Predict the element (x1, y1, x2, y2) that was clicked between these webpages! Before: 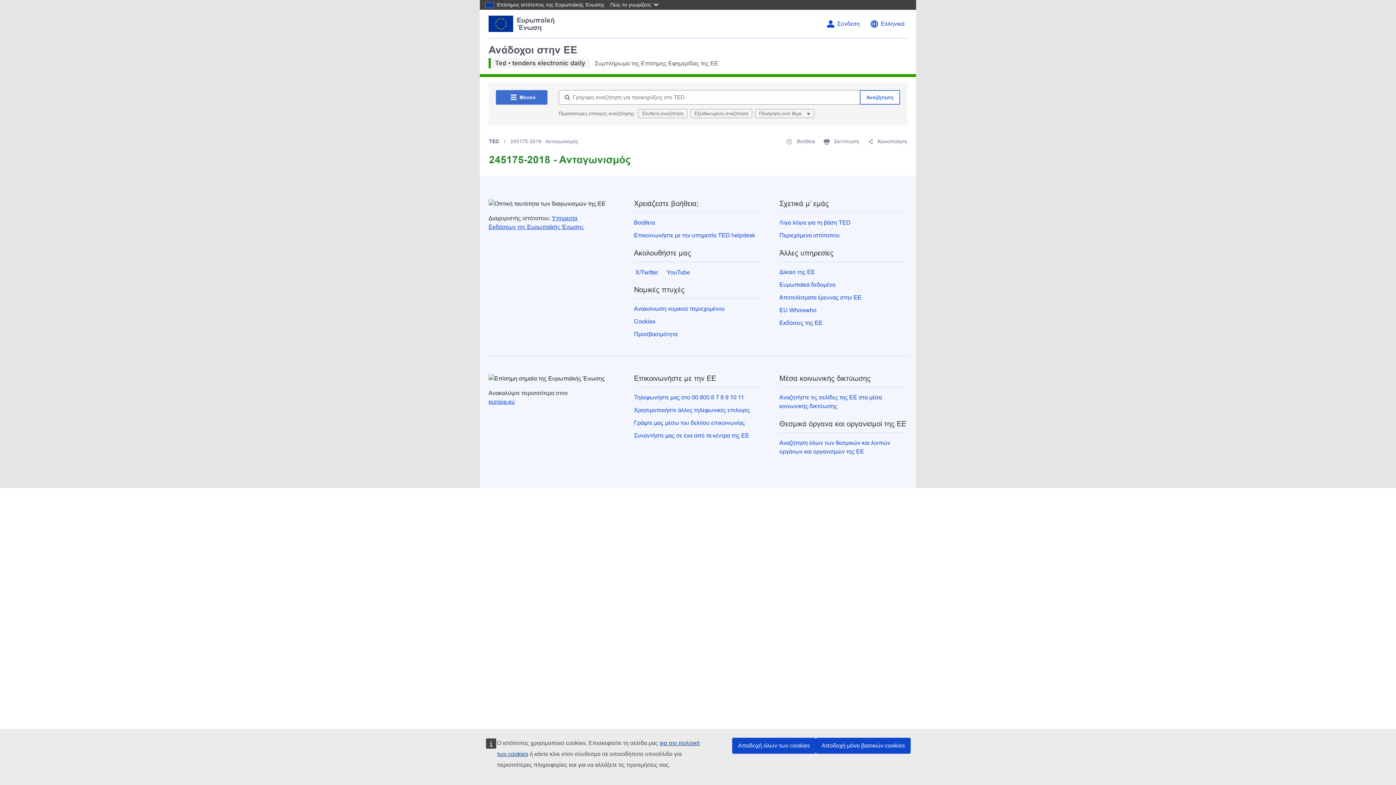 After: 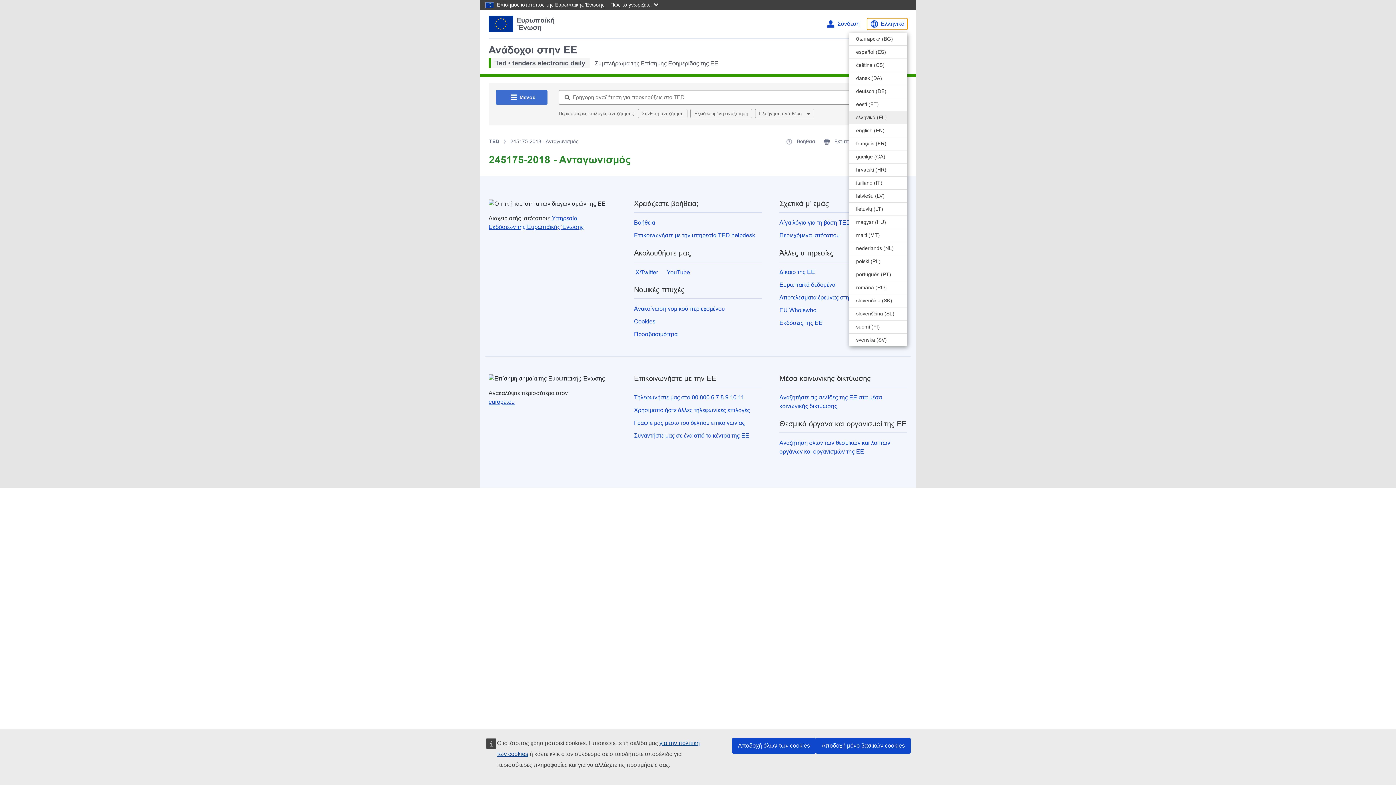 Action: label: Αλλαγή γλώσσας bbox: (867, 18, 907, 29)